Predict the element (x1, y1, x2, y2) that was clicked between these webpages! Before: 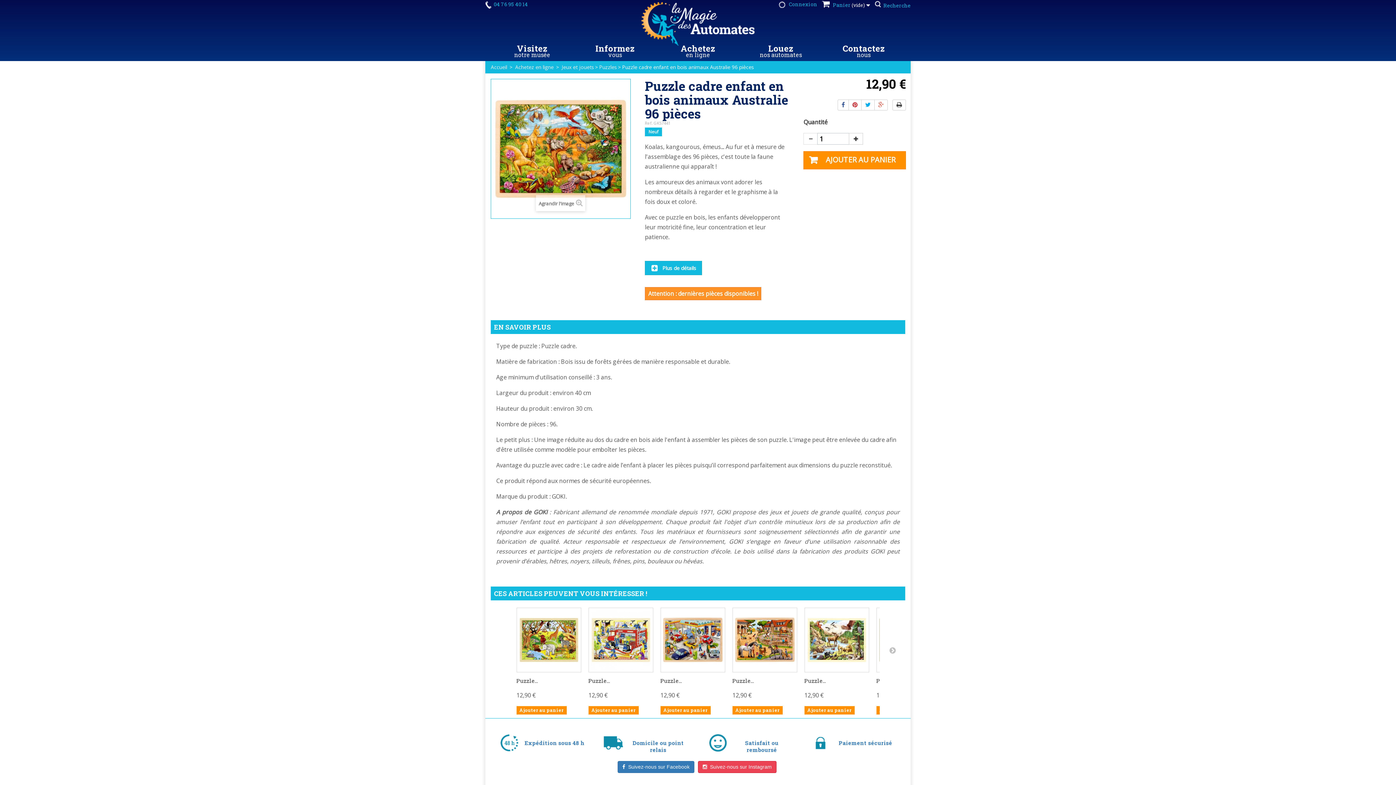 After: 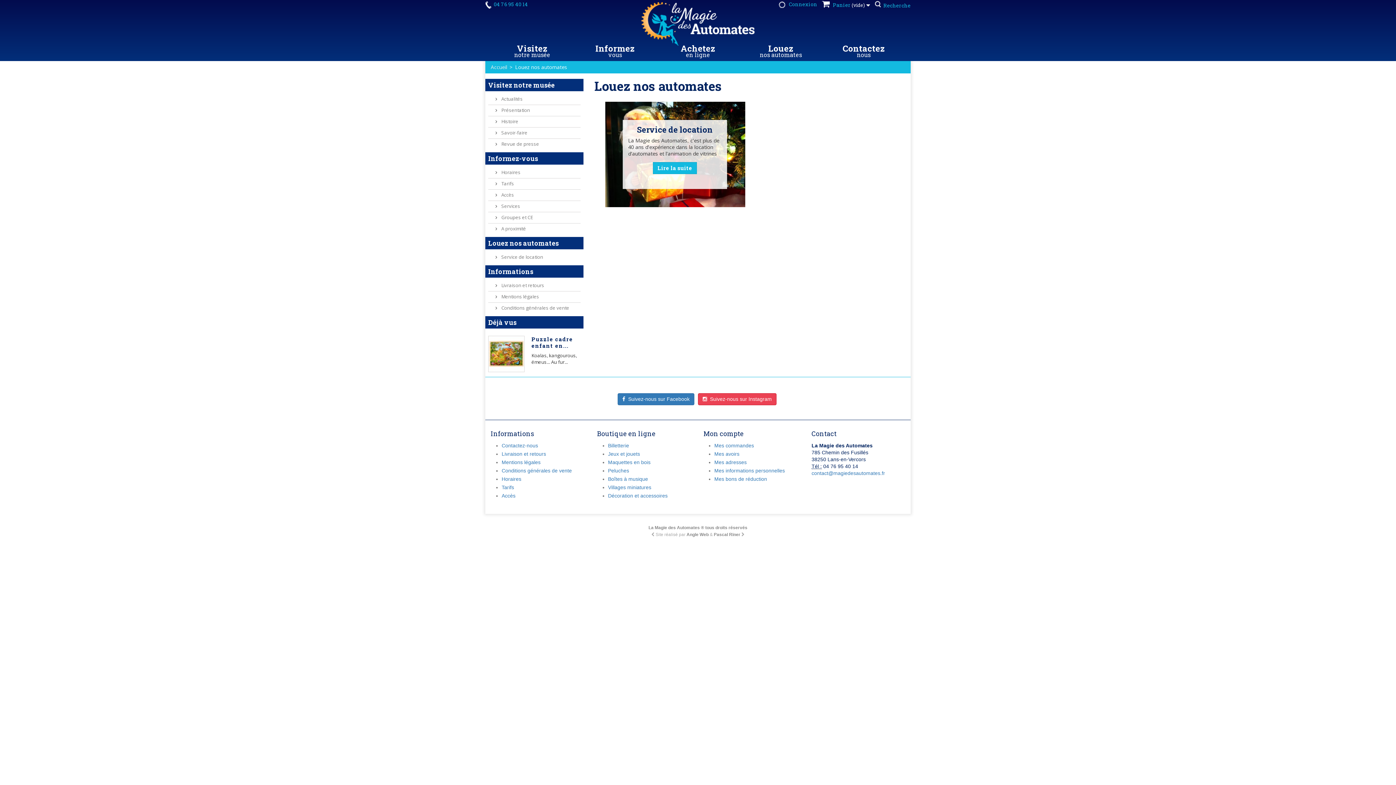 Action: bbox: (739, 39, 822, 60) label: Louez
nos automates